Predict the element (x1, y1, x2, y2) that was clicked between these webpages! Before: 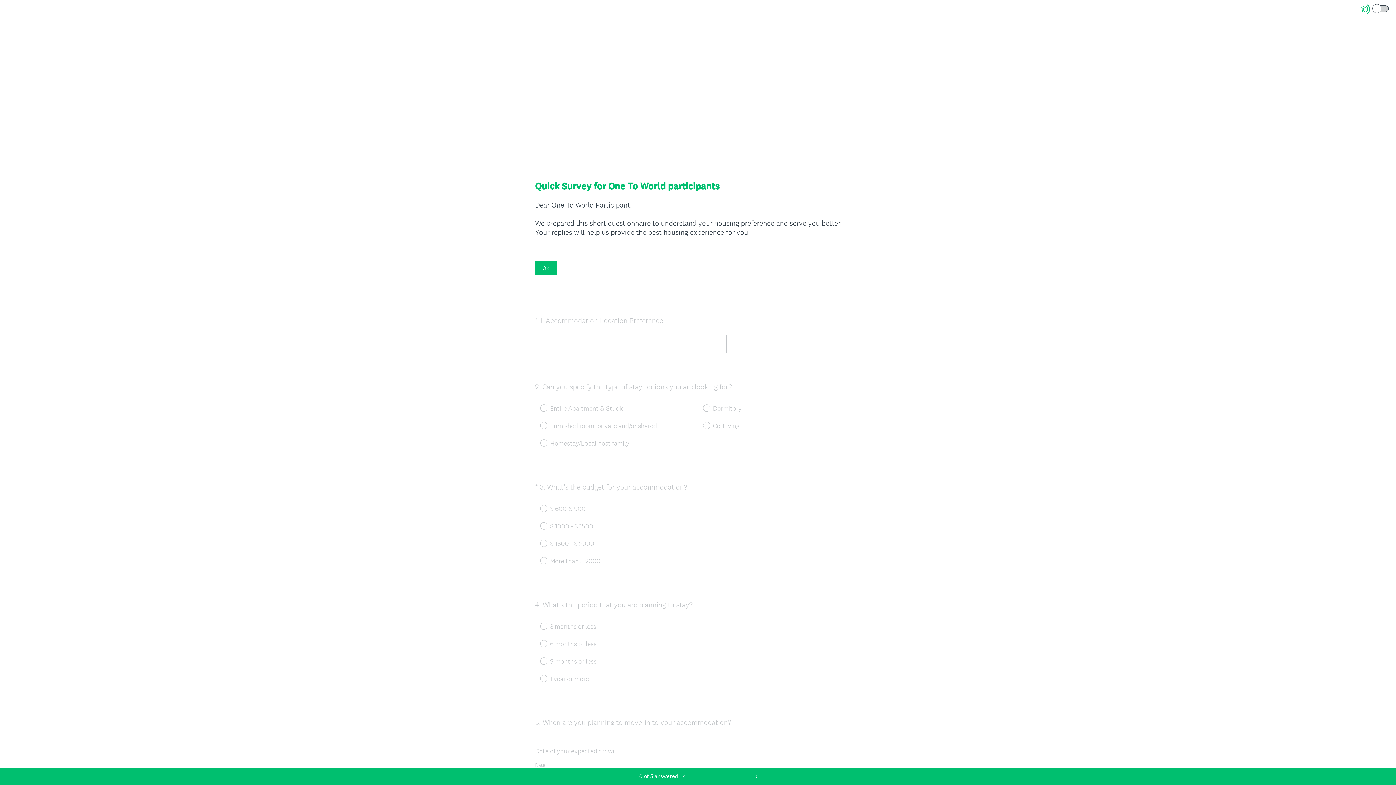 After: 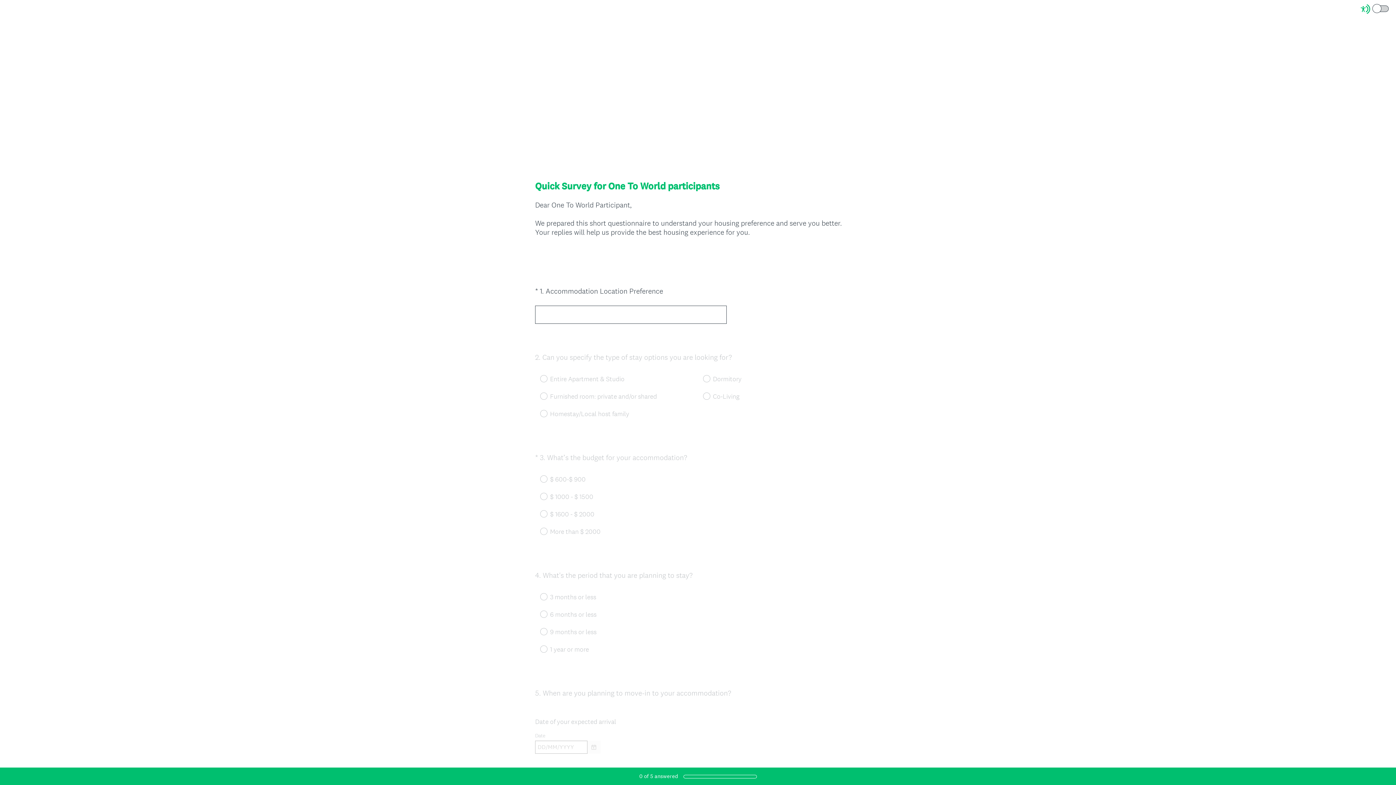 Action: bbox: (535, 260, 557, 275) label: OK